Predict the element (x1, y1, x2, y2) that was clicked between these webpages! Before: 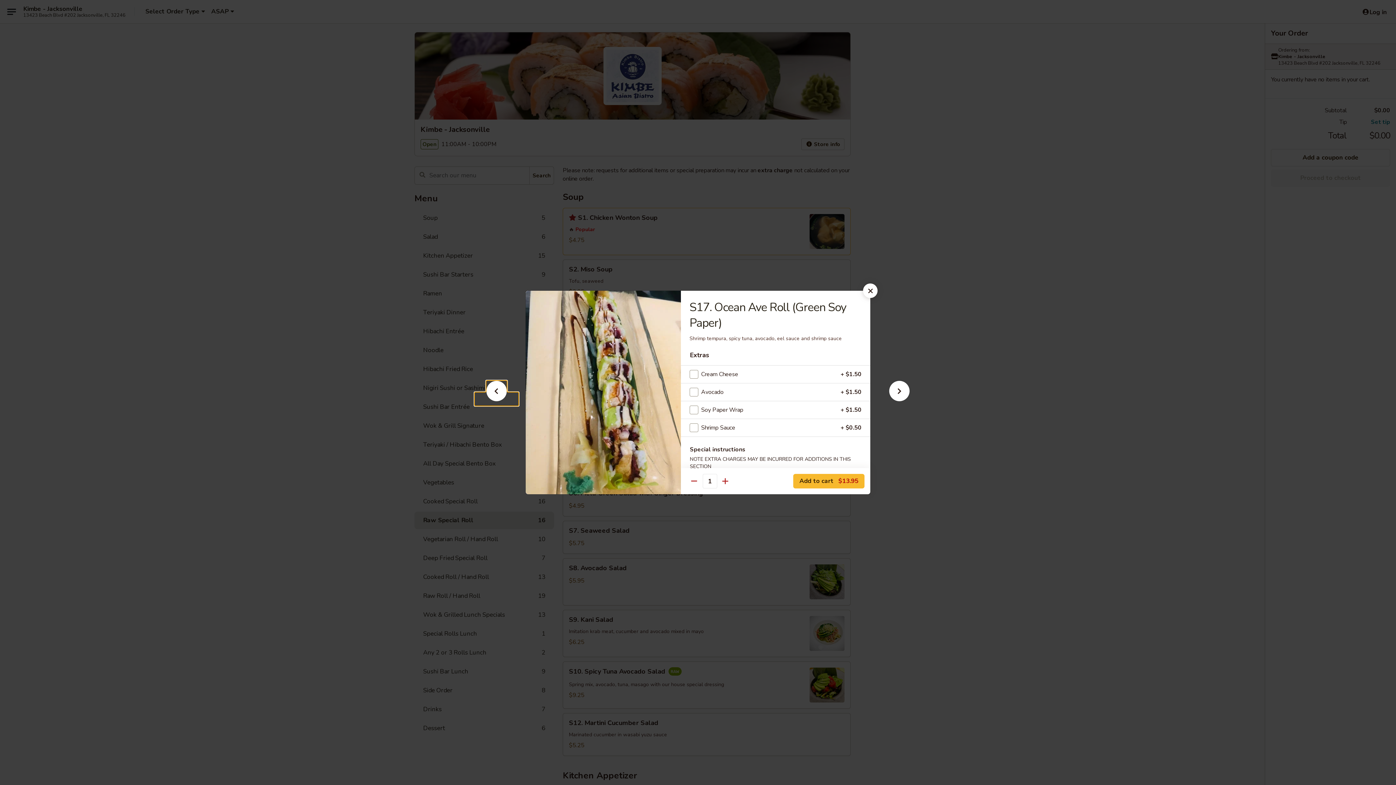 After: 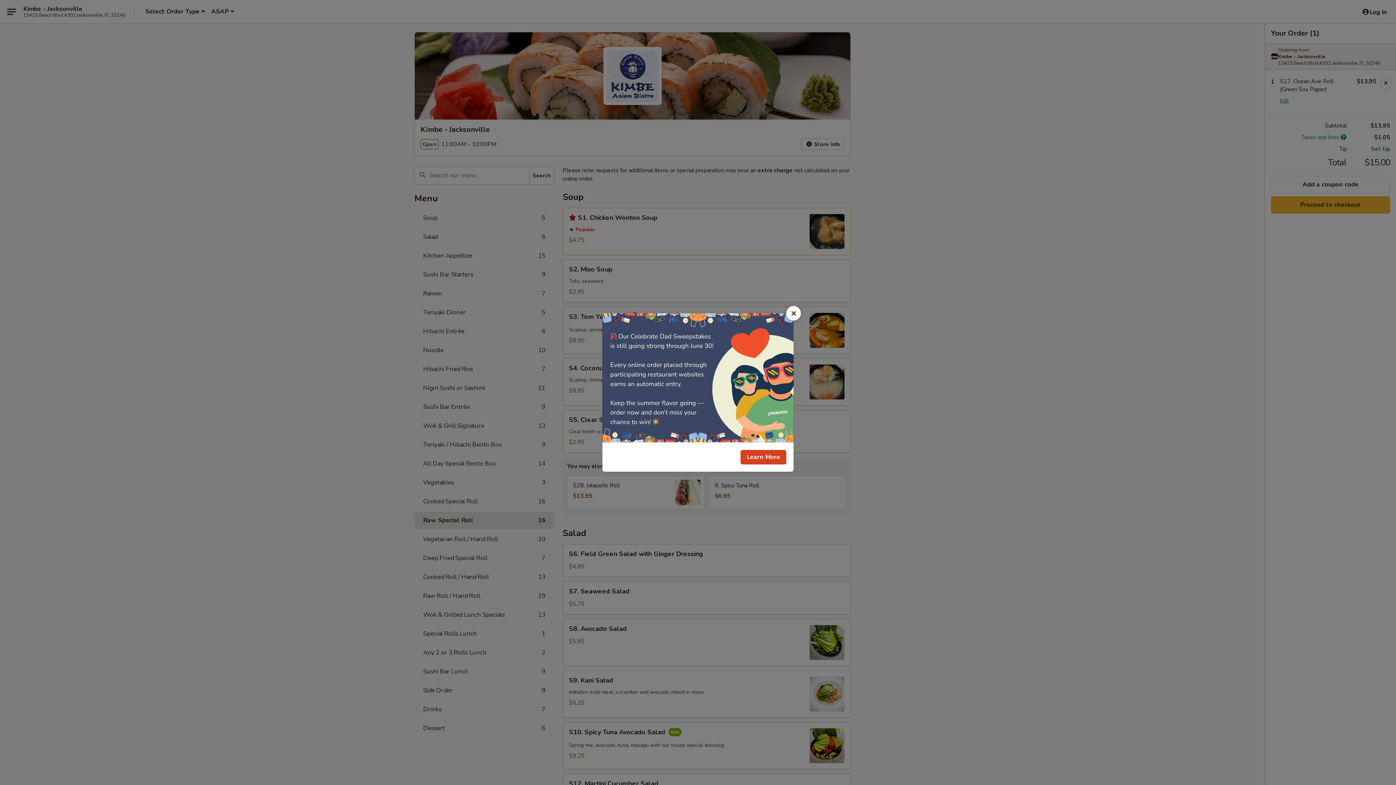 Action: label: Add to cart $13.95 bbox: (793, 474, 864, 488)